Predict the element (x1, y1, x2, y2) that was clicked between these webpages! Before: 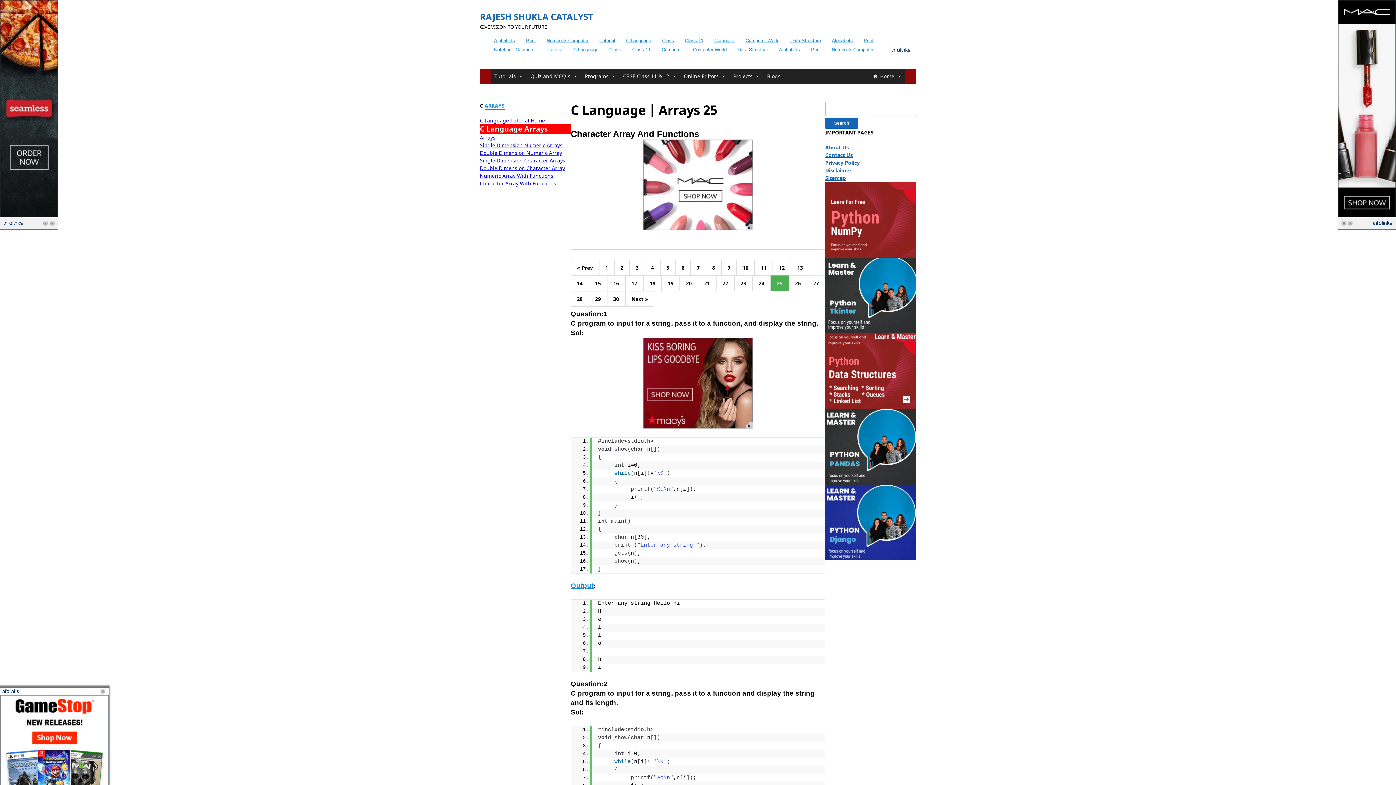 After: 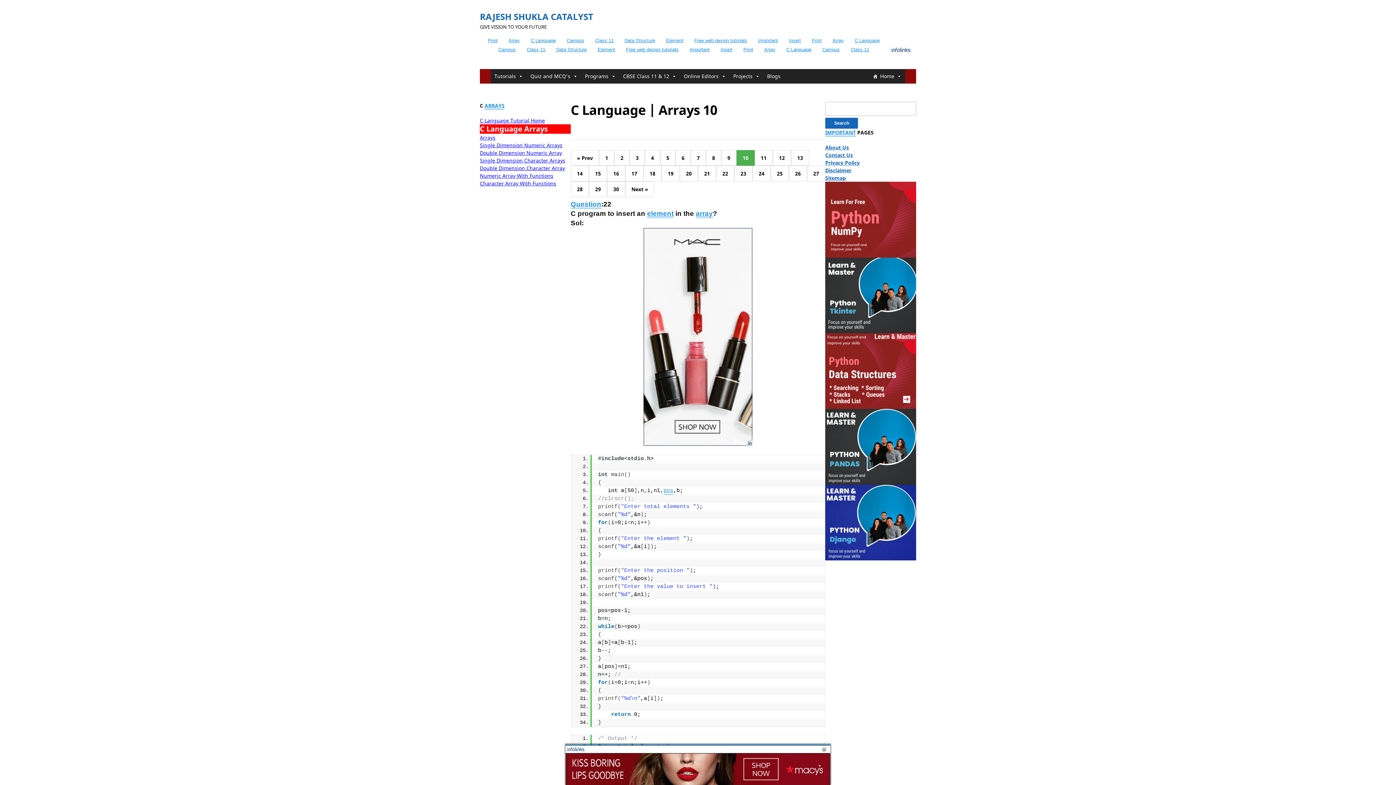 Action: bbox: (736, 260, 754, 275) label: 10